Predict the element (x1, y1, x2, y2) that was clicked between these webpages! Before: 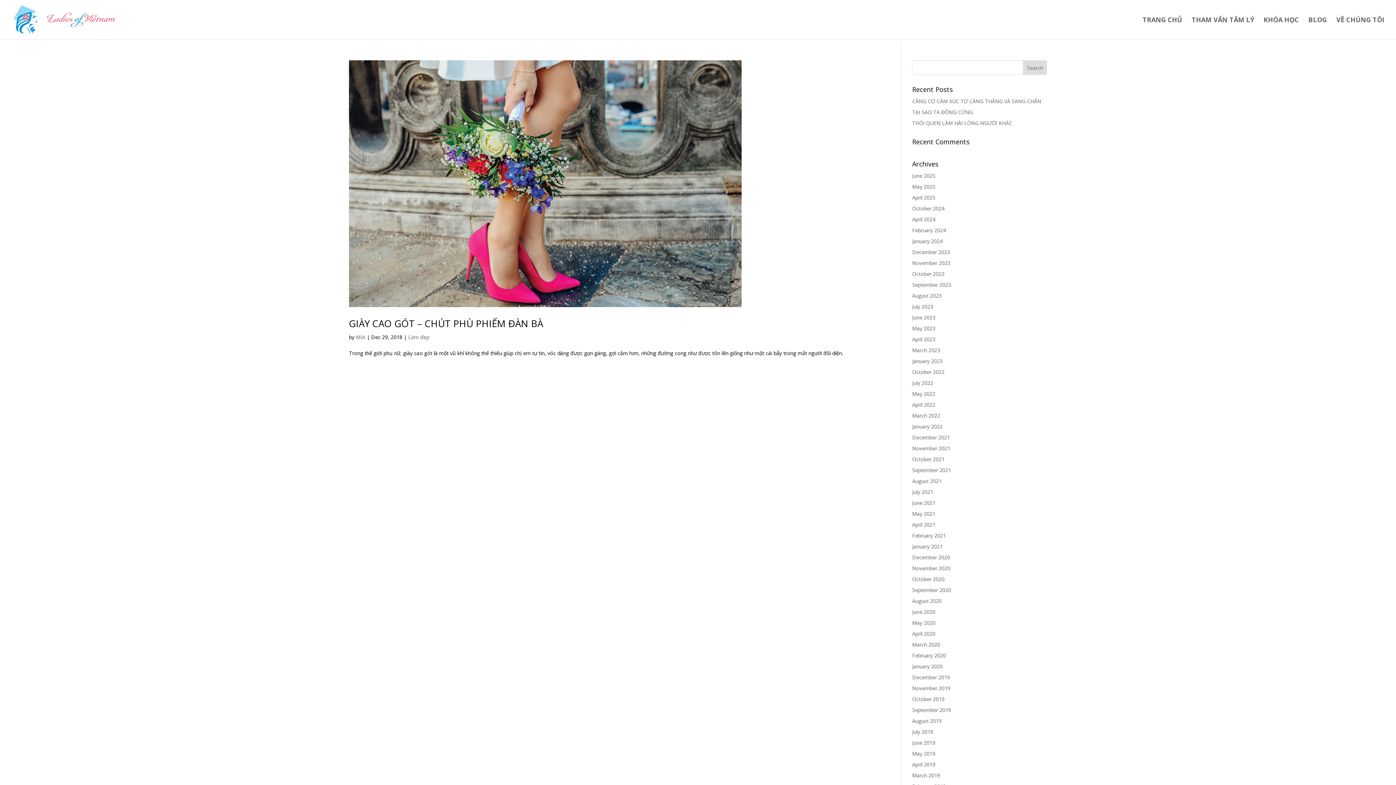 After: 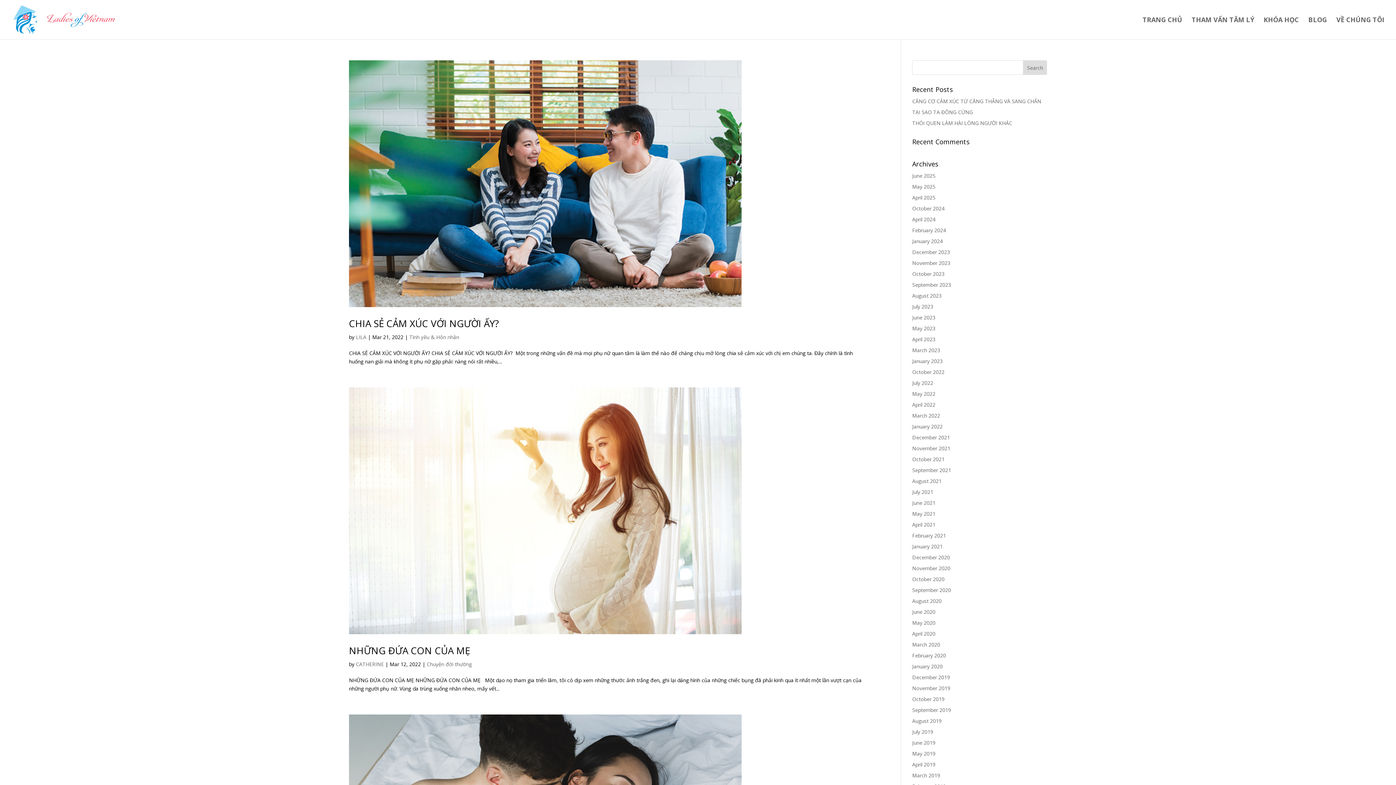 Action: label: March 2022 bbox: (912, 412, 940, 419)